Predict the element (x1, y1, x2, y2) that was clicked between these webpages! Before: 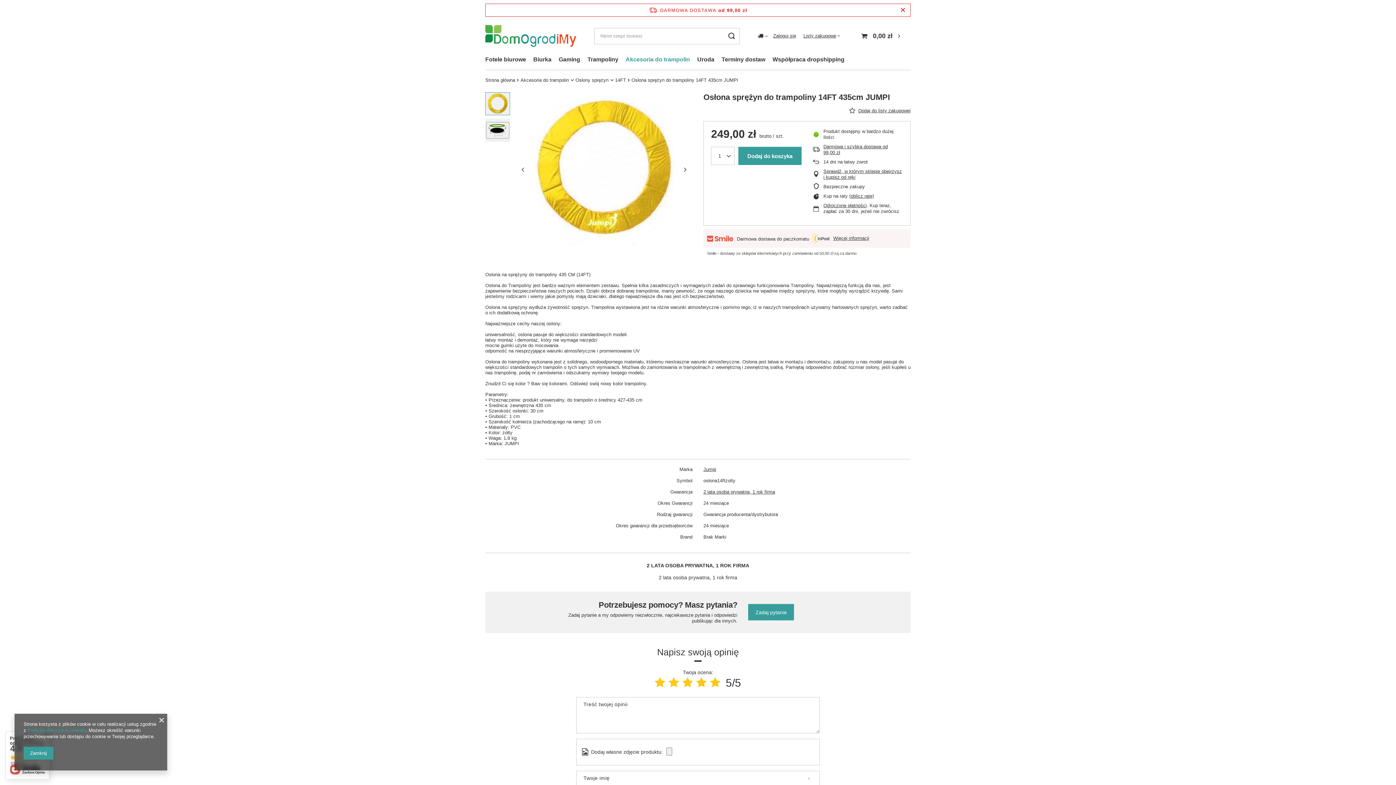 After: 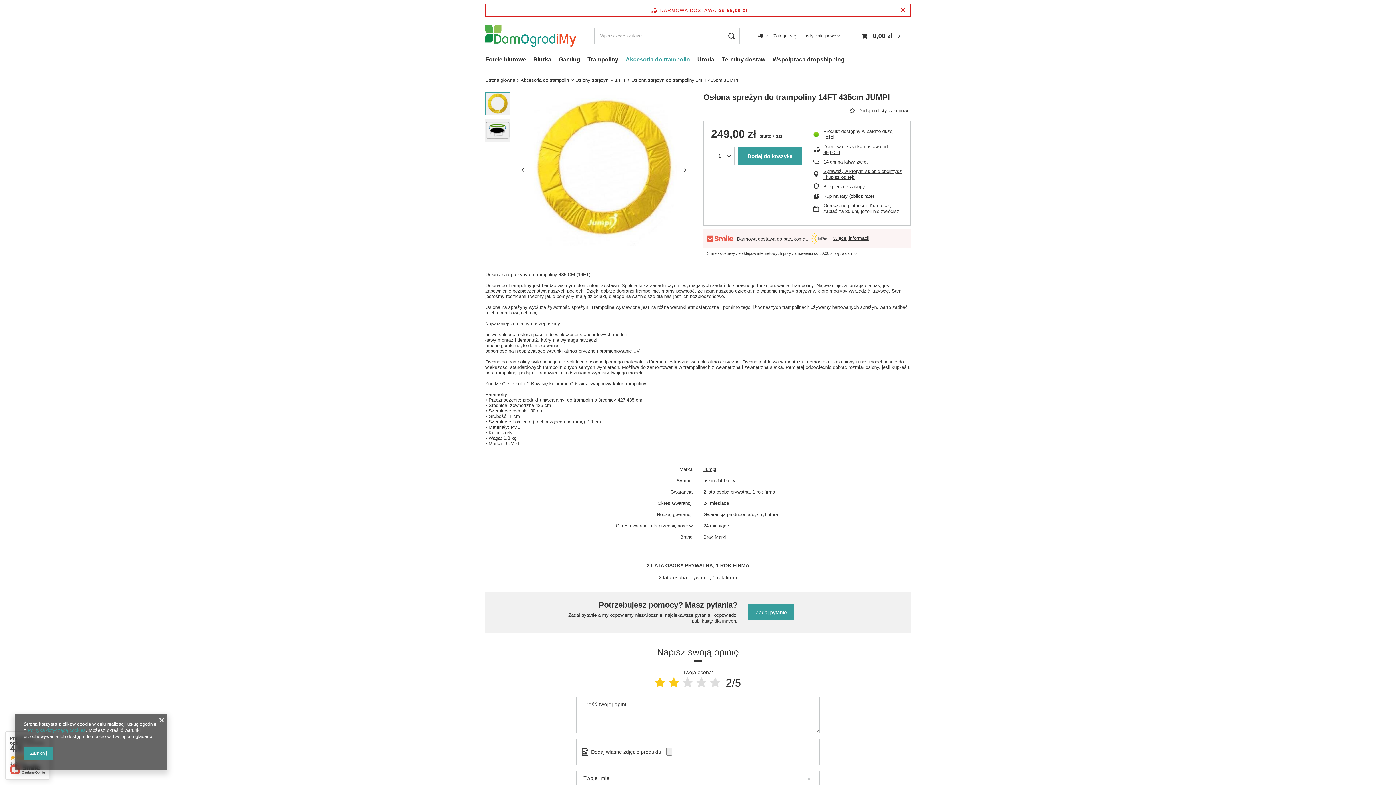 Action: bbox: (668, 676, 679, 688)